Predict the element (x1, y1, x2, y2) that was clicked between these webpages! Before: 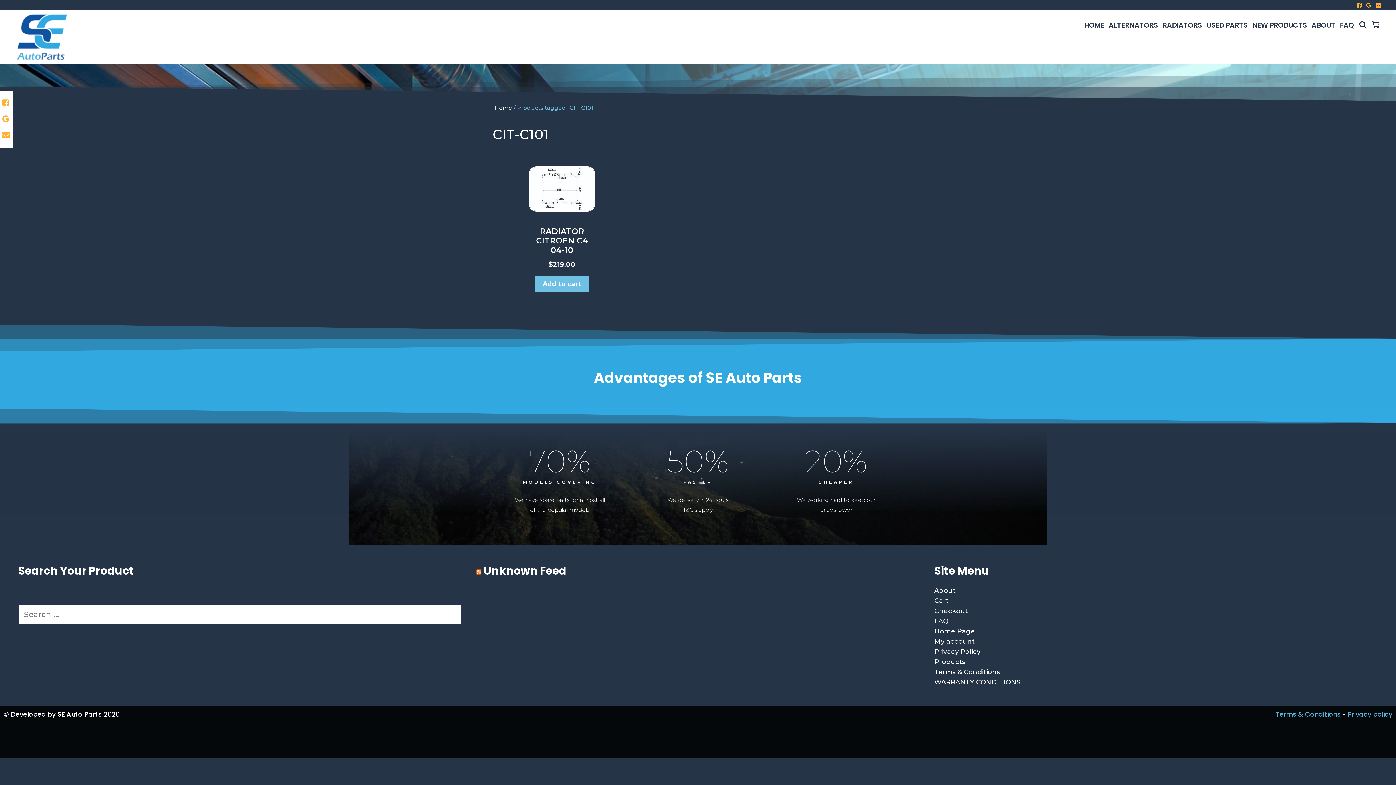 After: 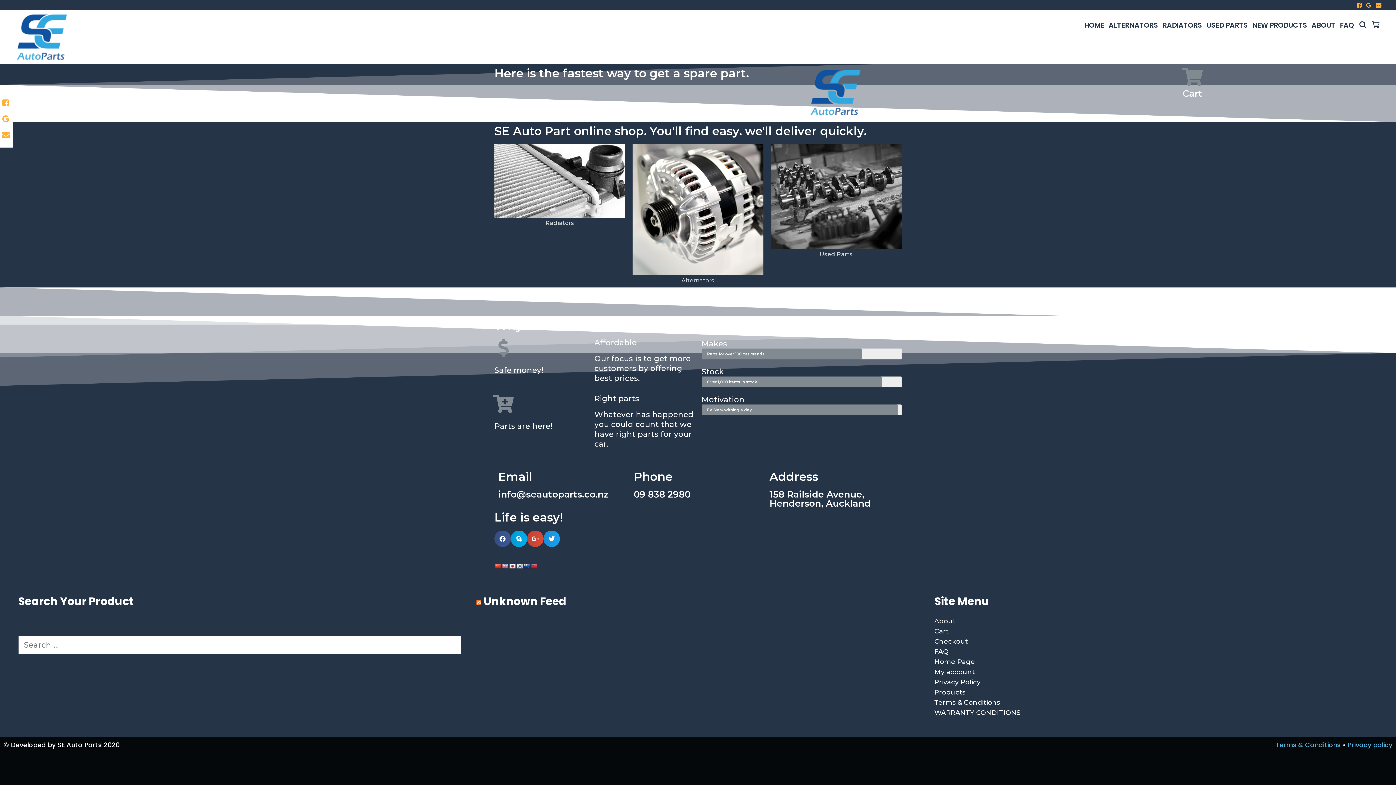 Action: label: Home Page bbox: (934, 627, 975, 635)